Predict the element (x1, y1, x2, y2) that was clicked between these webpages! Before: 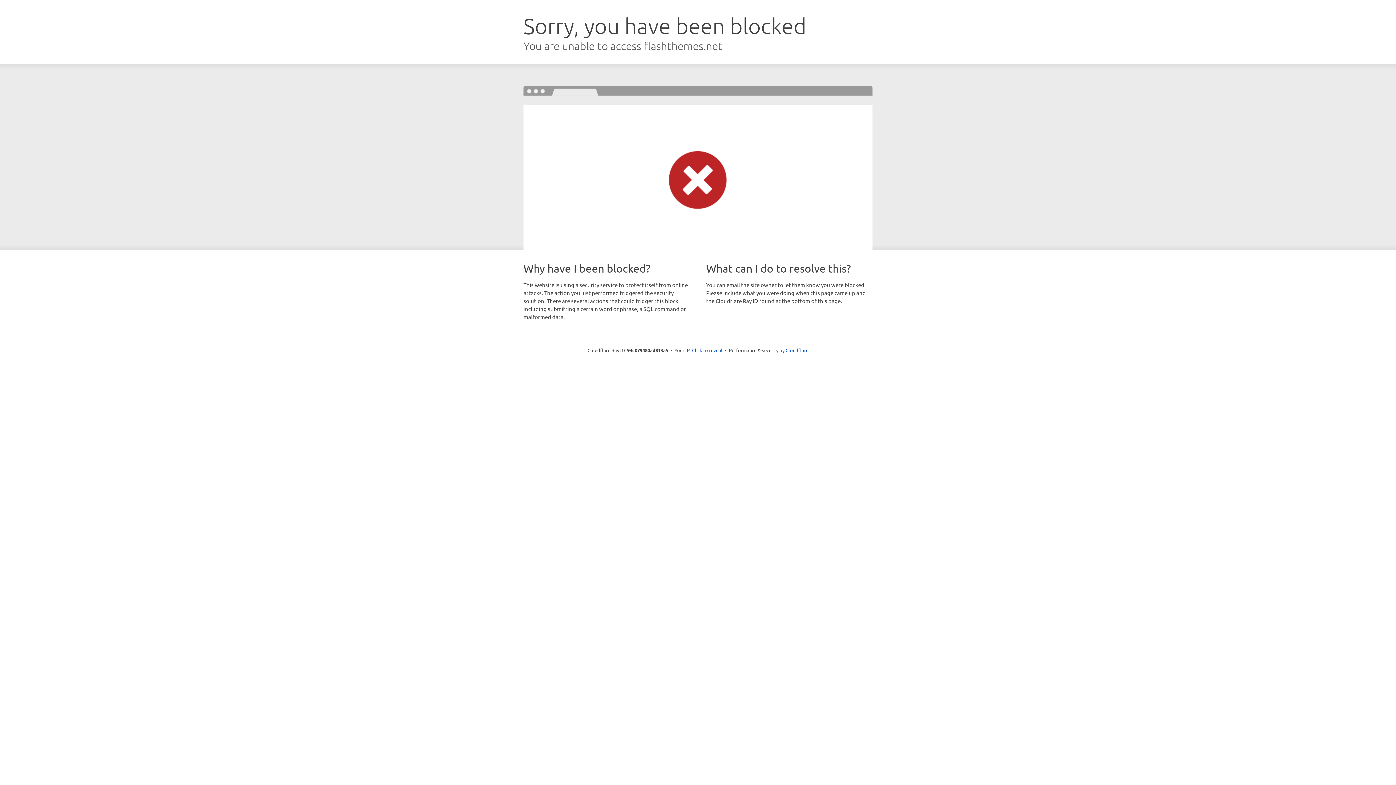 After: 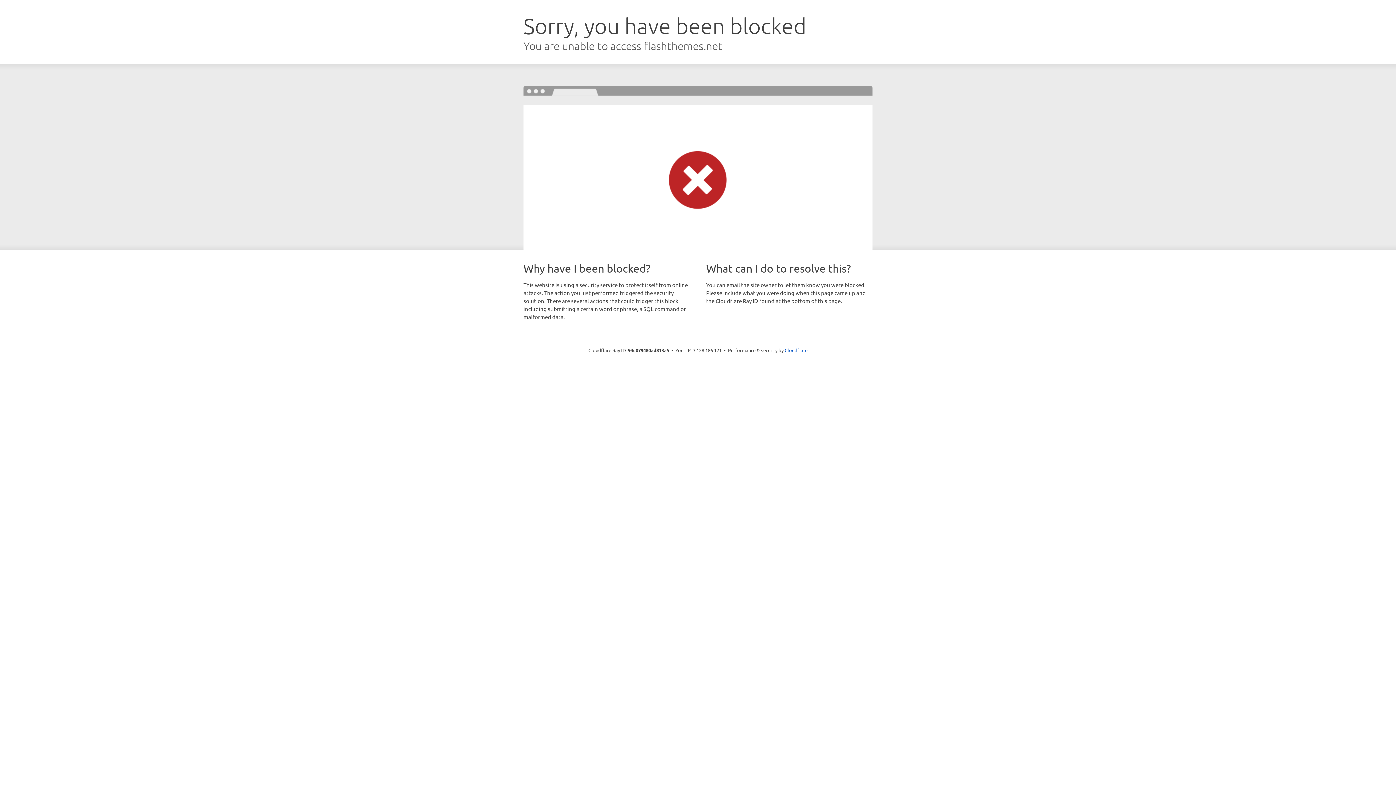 Action: label: Click to reveal bbox: (692, 346, 722, 353)